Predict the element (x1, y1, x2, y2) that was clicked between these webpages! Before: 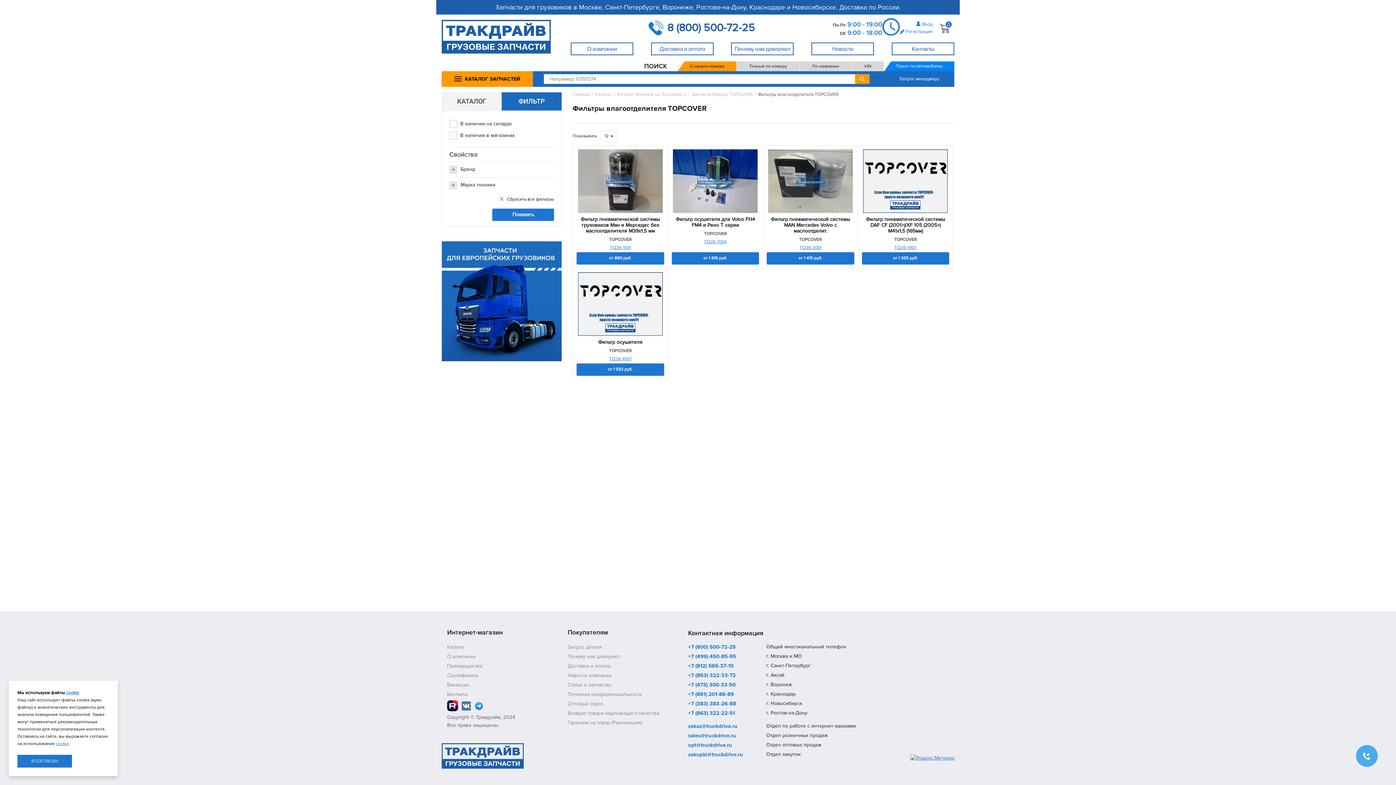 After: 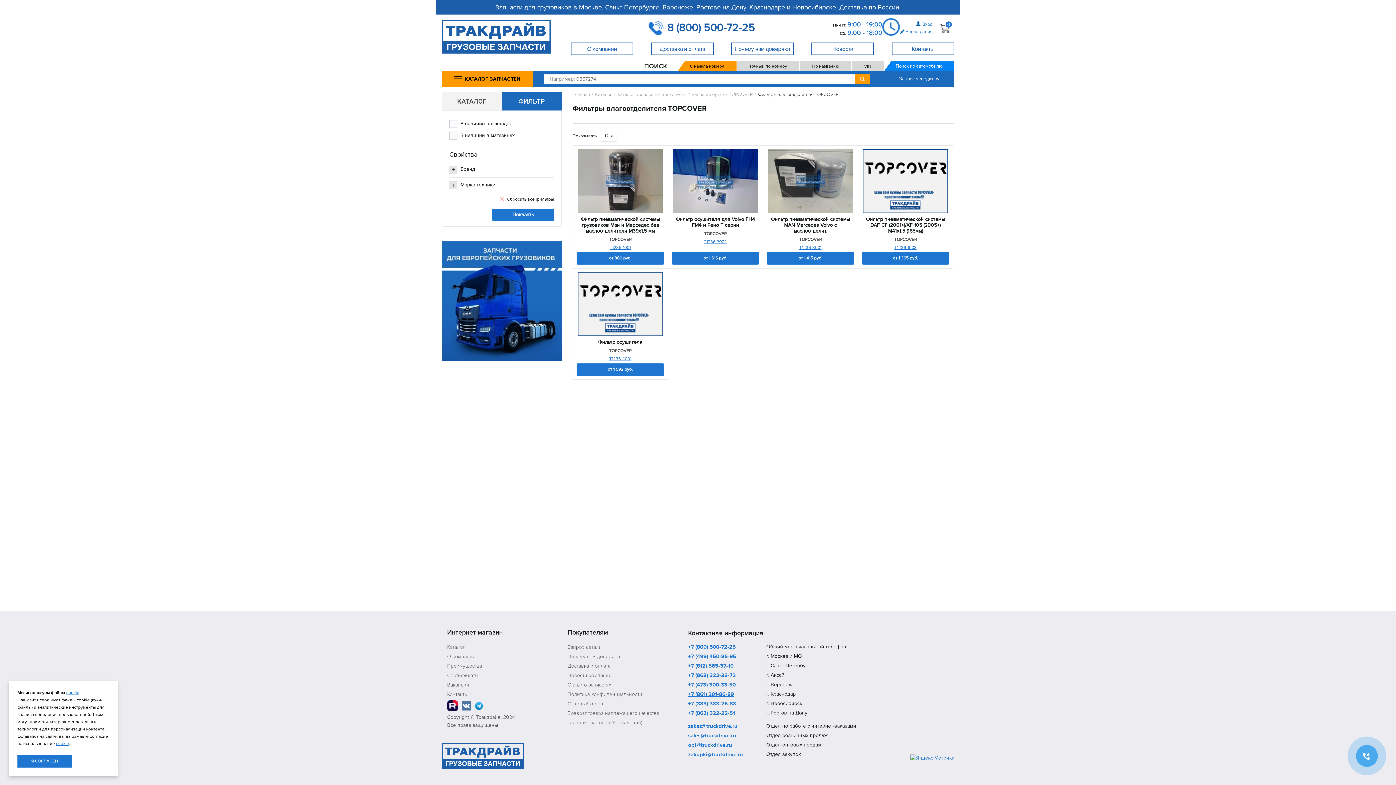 Action: bbox: (688, 692, 766, 697) label: +7 (861) 201-86-89